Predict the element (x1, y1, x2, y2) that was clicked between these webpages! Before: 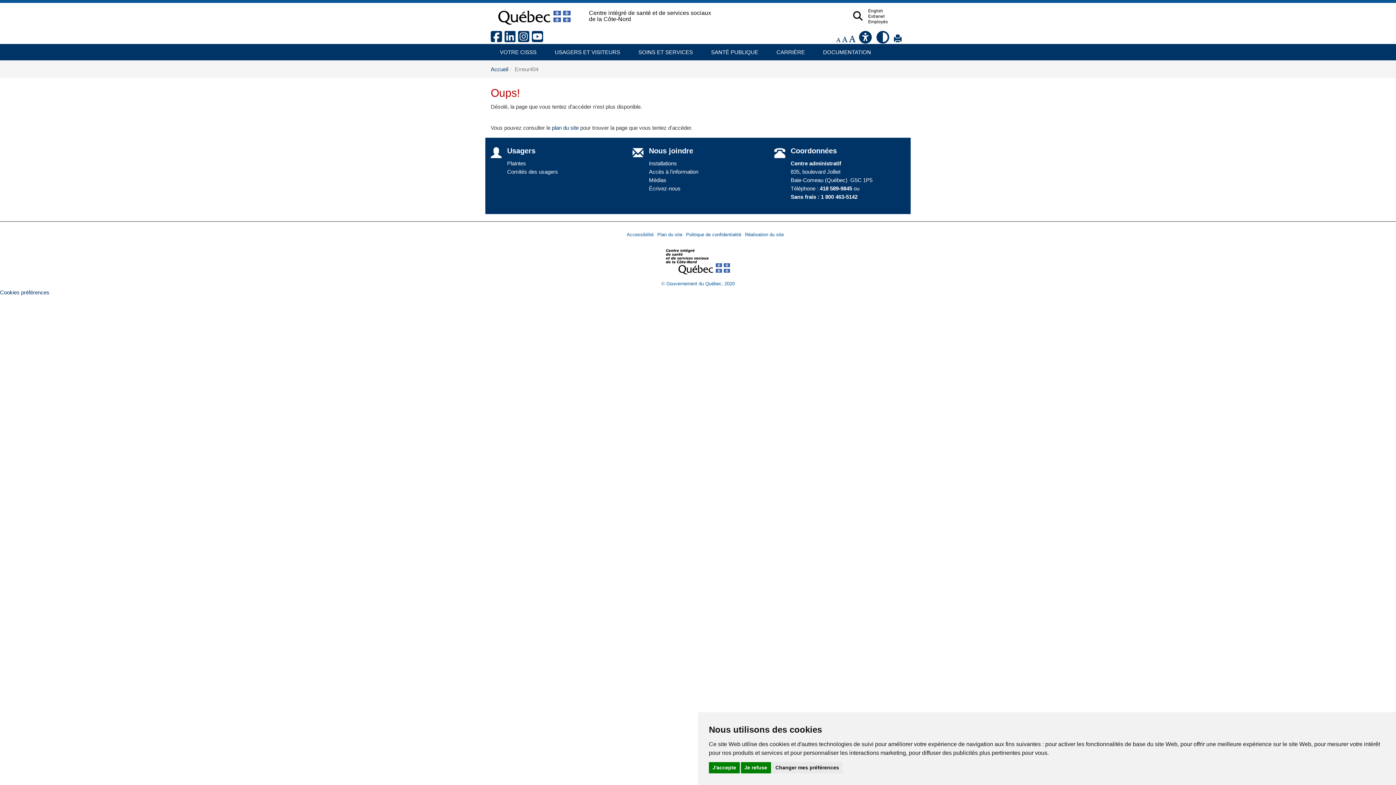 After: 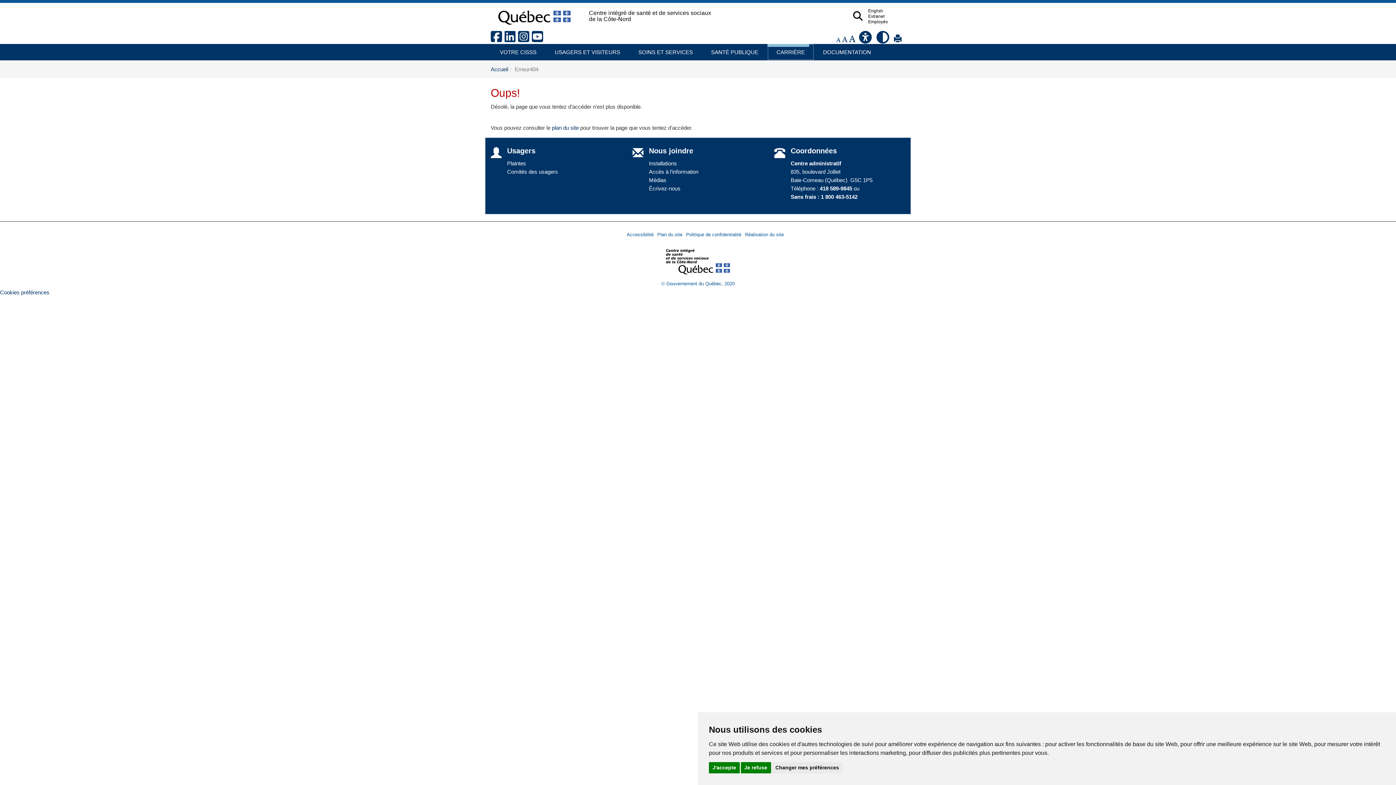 Action: label: CARRIÈRE bbox: (767, 44, 814, 60)